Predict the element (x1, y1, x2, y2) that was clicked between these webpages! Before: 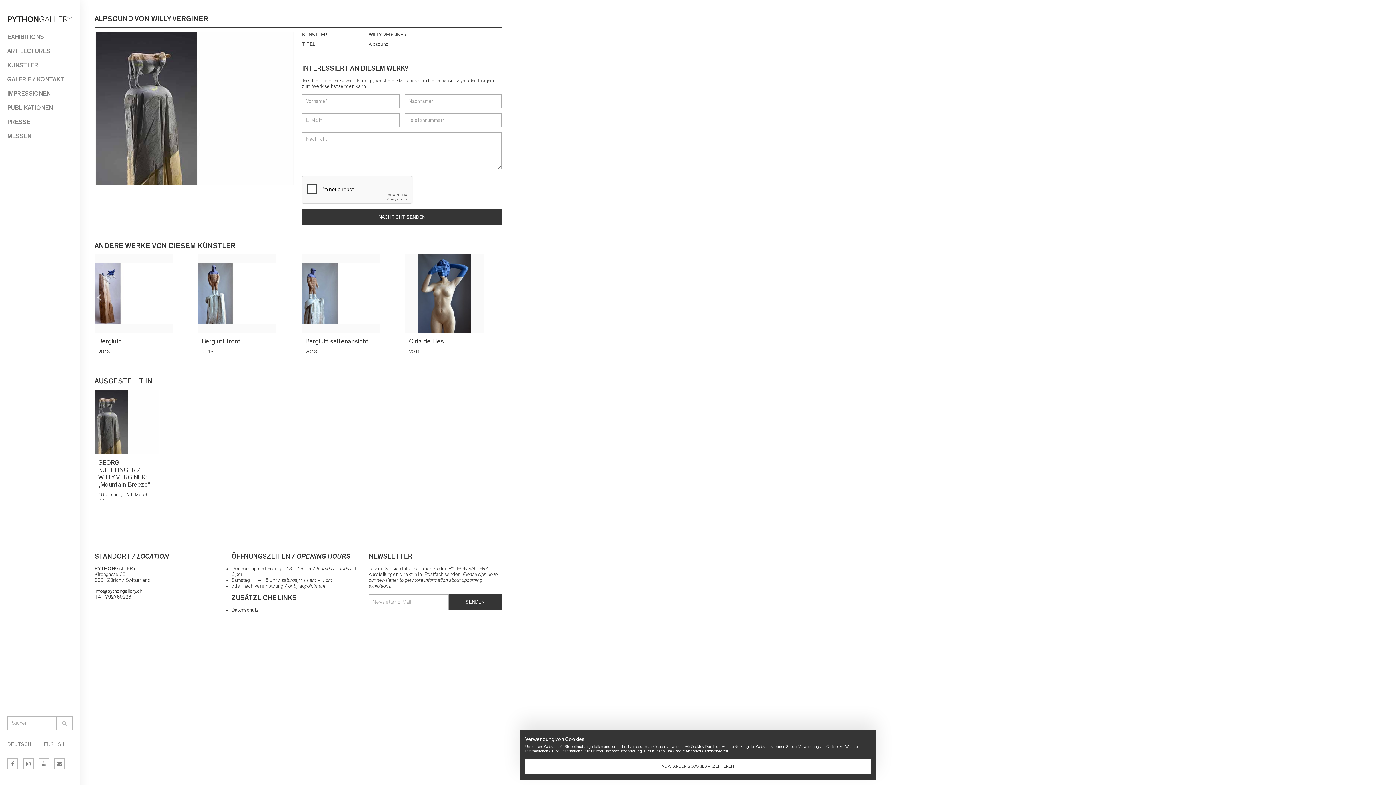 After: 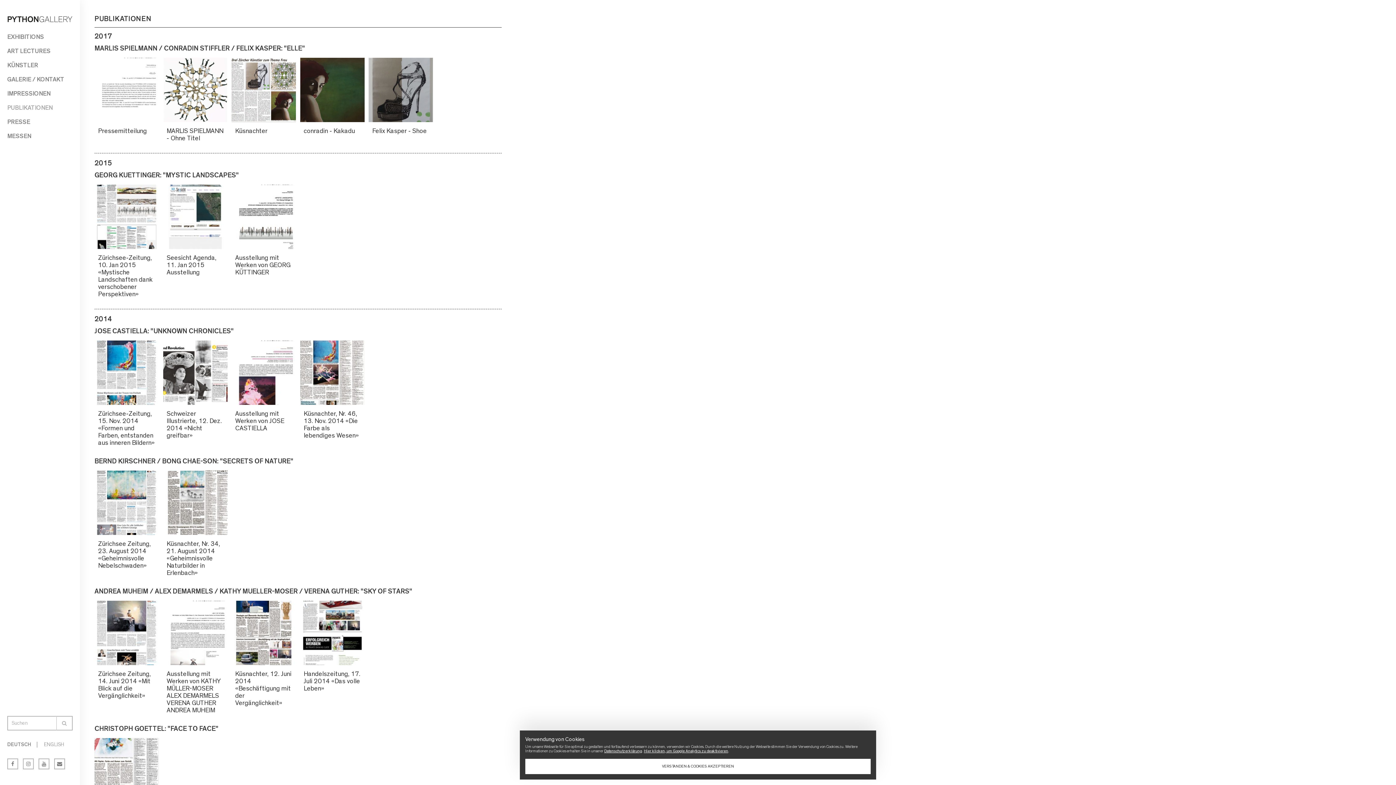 Action: bbox: (7, 100, 72, 114) label: PUBLIKATIONEN